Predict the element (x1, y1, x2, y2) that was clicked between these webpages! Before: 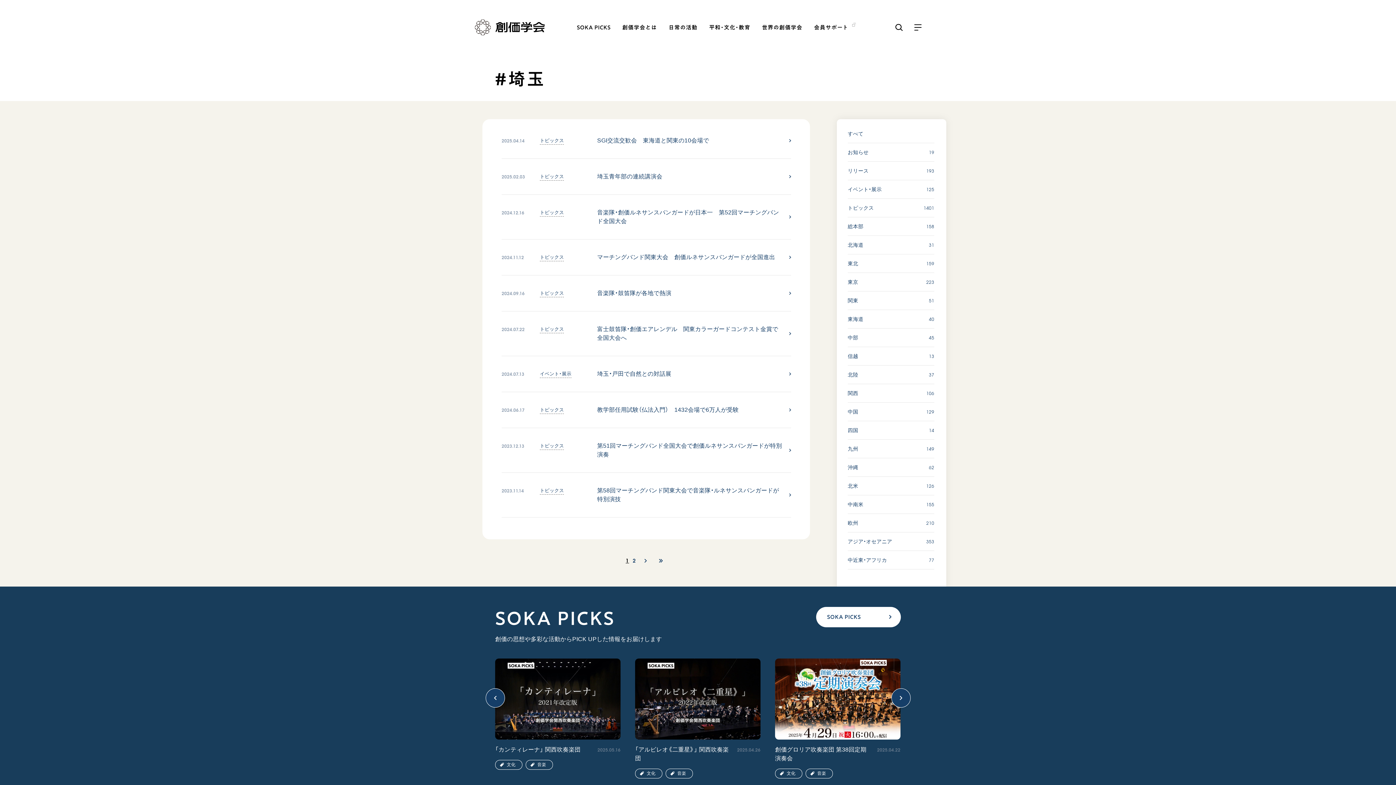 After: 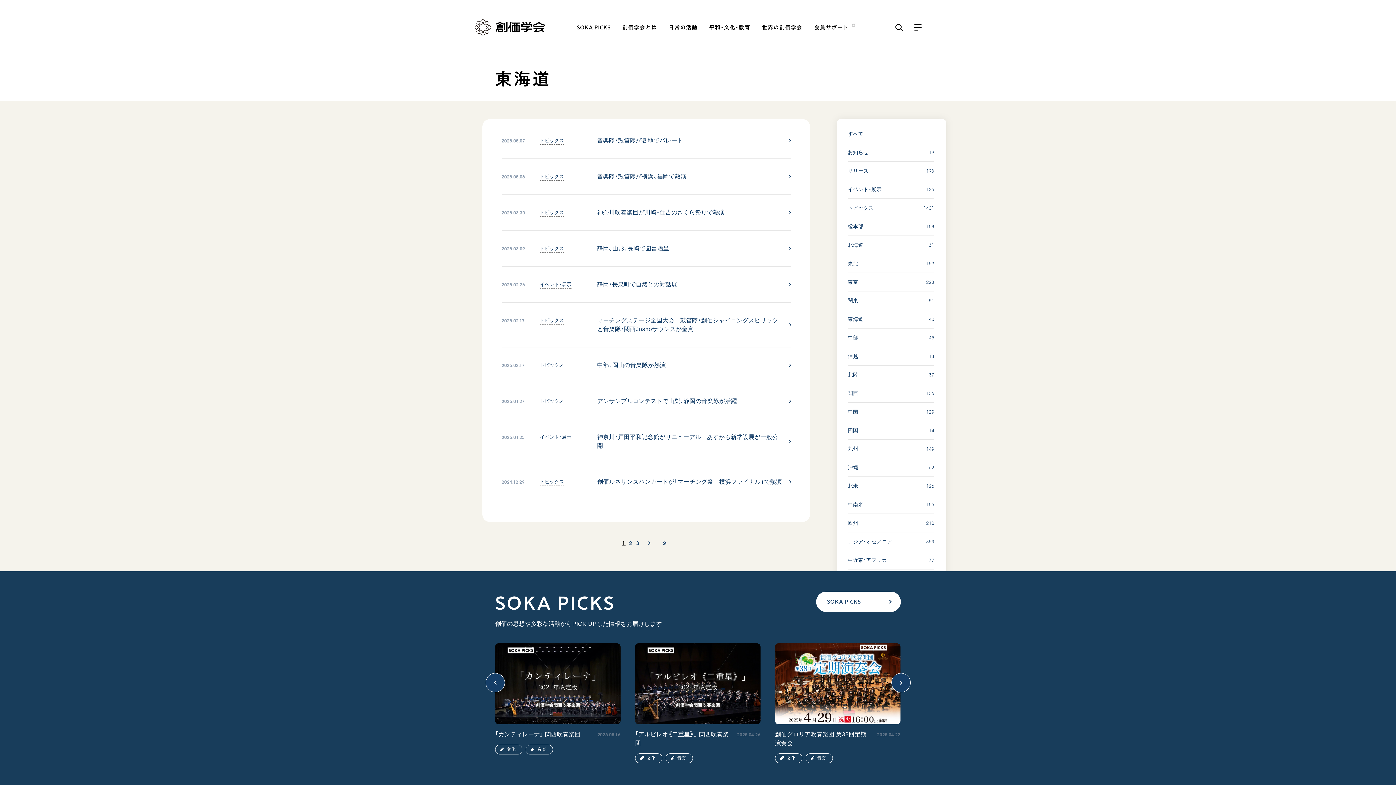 Action: label: 東海道

40 bbox: (848, 310, 934, 328)